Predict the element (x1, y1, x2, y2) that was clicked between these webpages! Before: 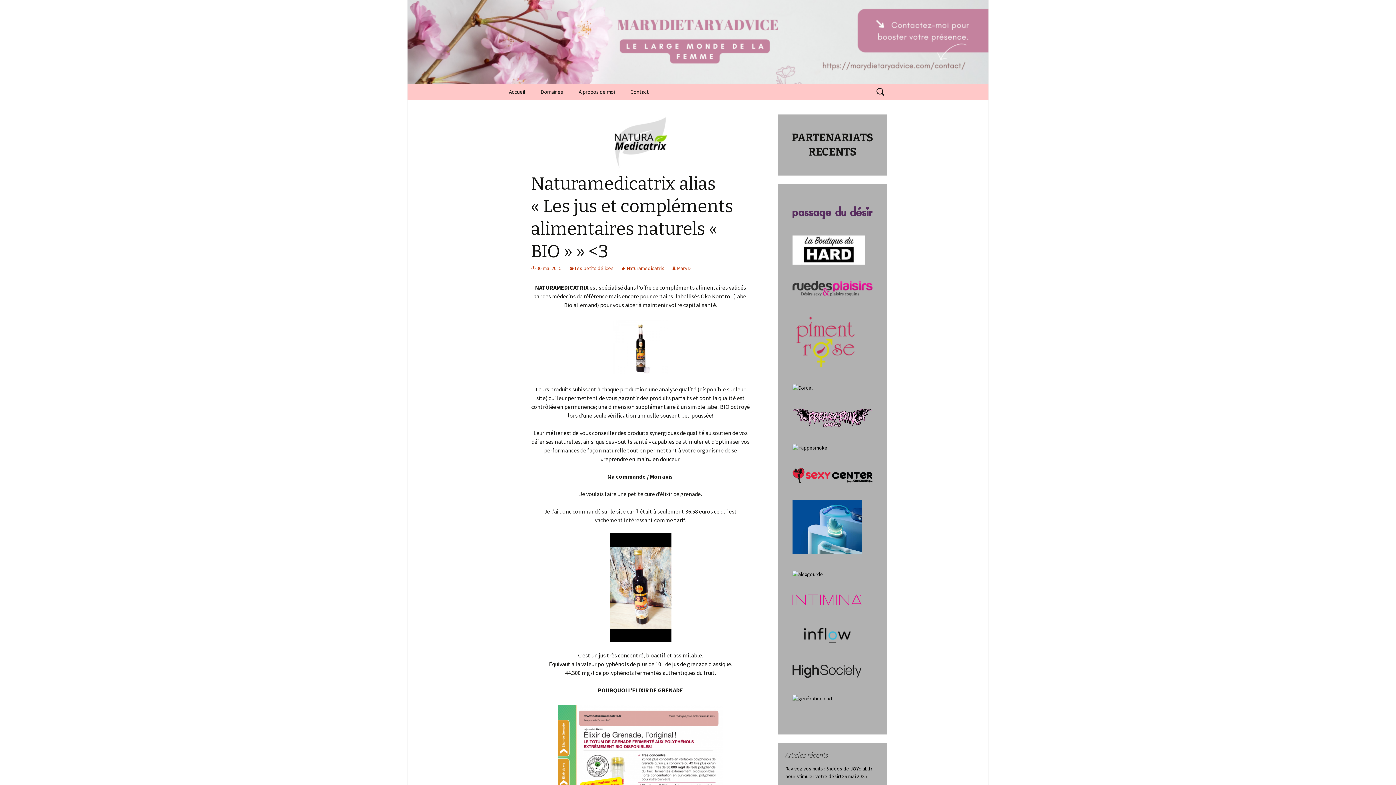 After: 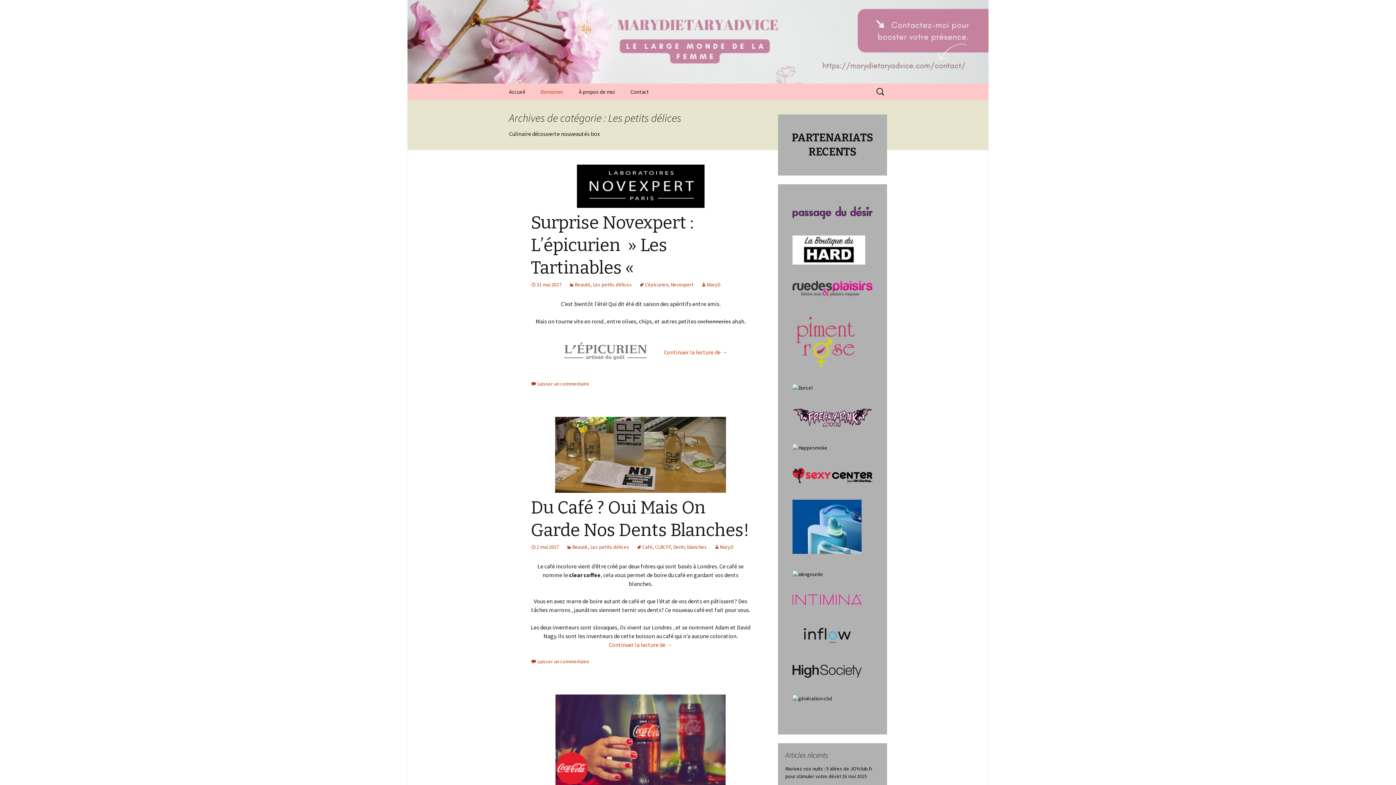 Action: label: Les petits délices bbox: (569, 265, 613, 271)